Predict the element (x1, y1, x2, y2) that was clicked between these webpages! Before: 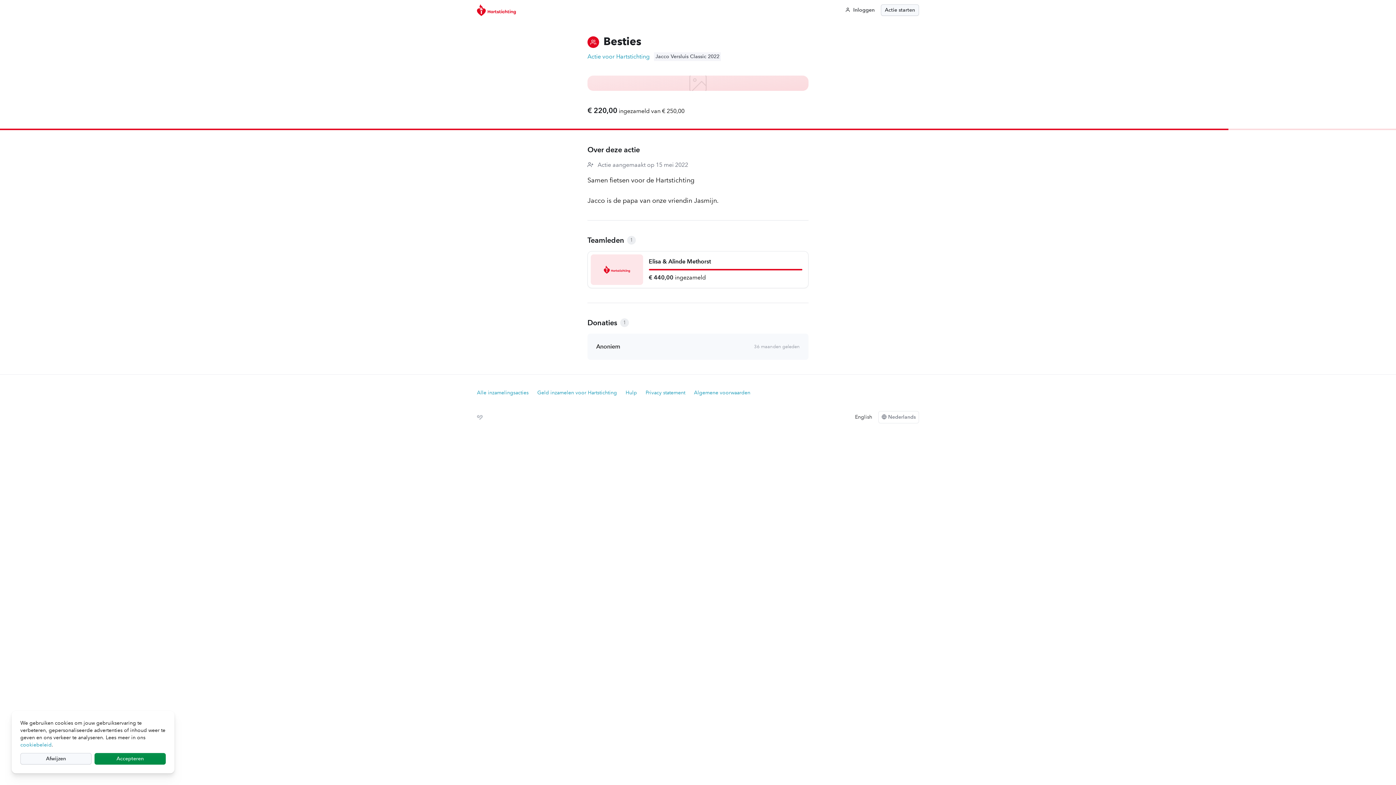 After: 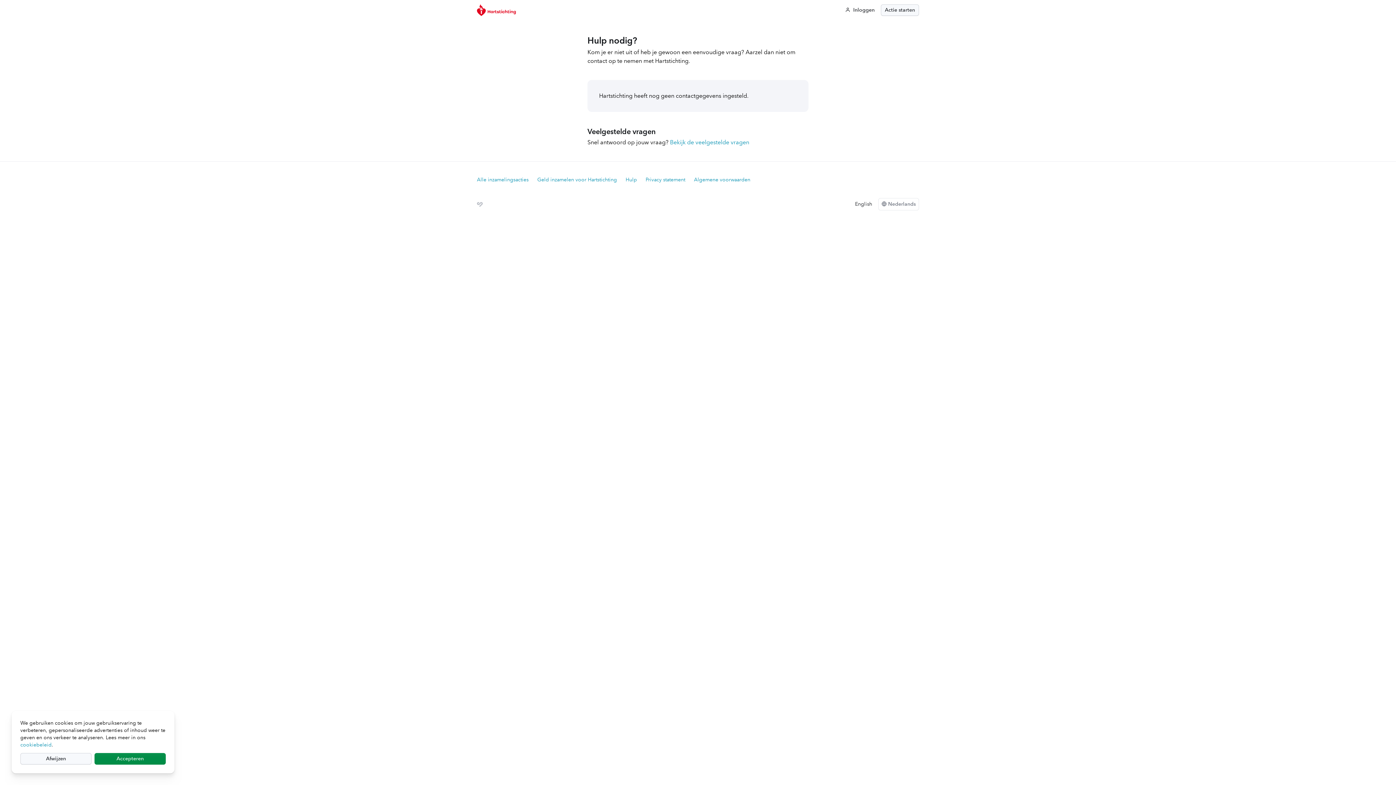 Action: bbox: (625, 389, 637, 396) label: Hulp